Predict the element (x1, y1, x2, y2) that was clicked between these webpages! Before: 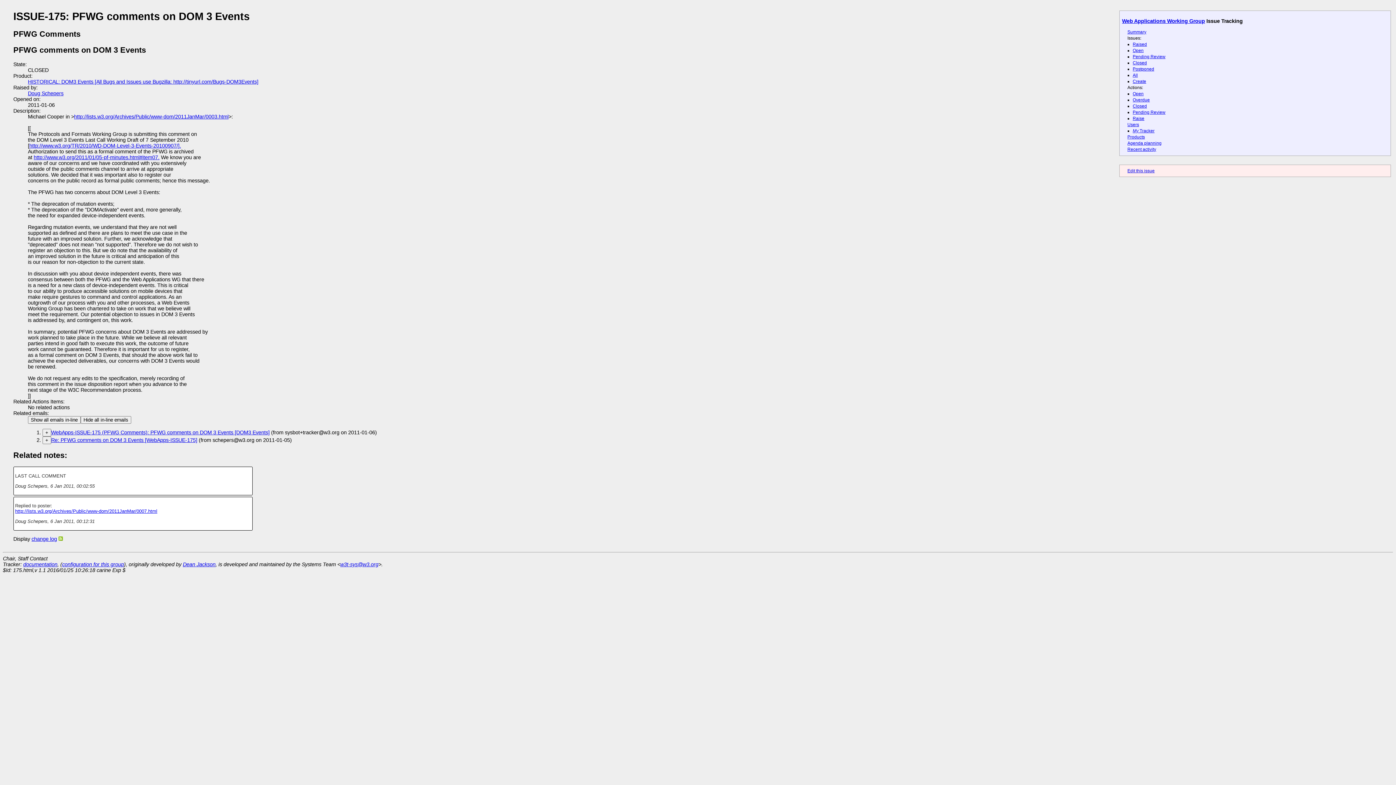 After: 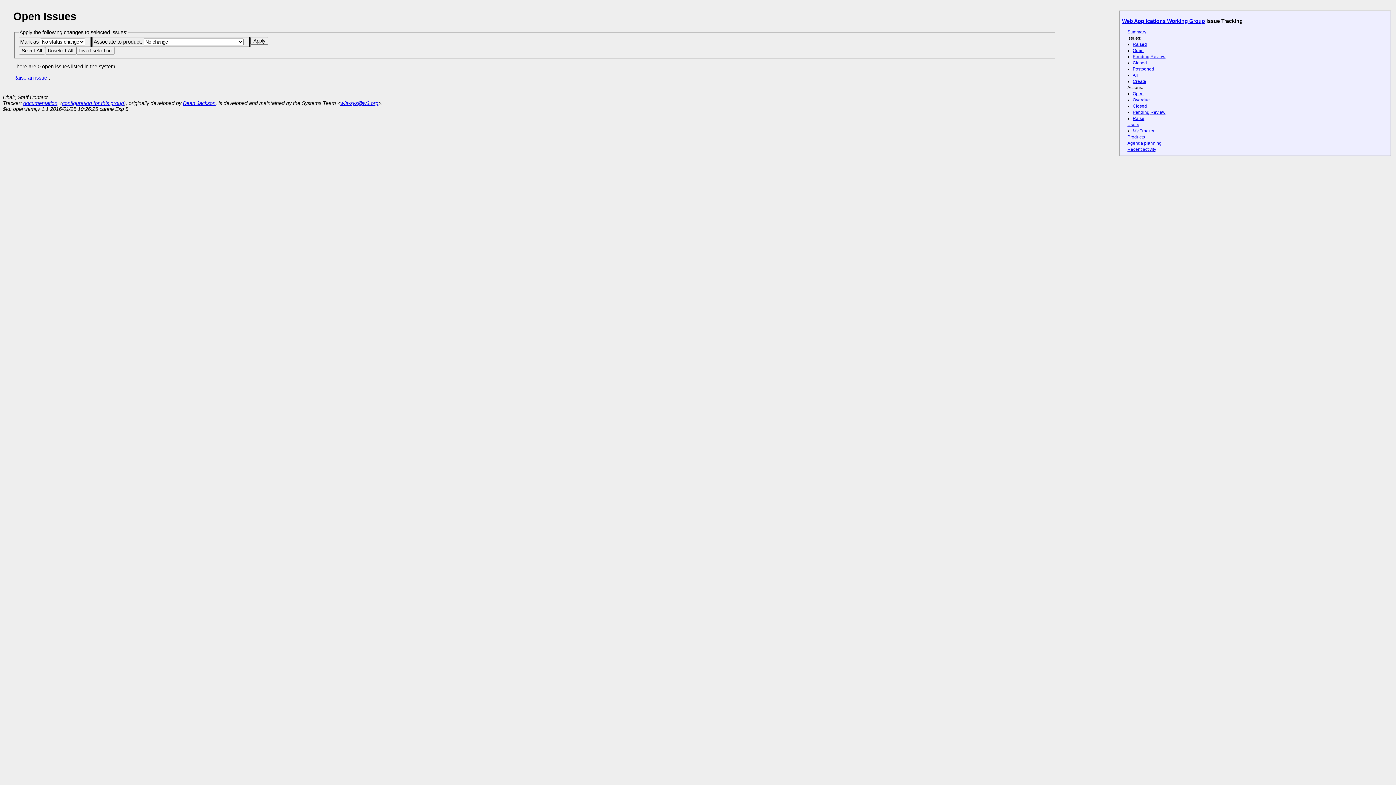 Action: label: Open bbox: (1133, 47, 1143, 52)